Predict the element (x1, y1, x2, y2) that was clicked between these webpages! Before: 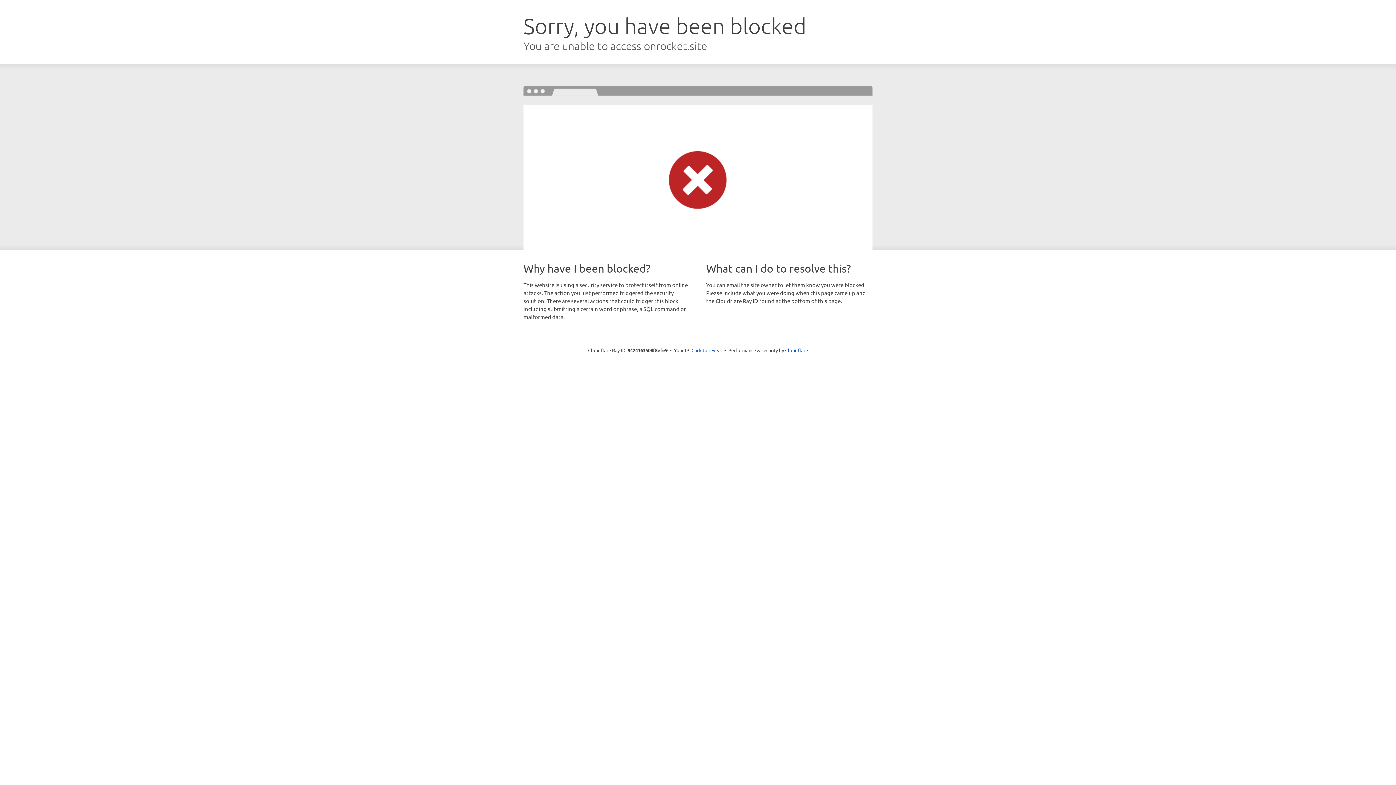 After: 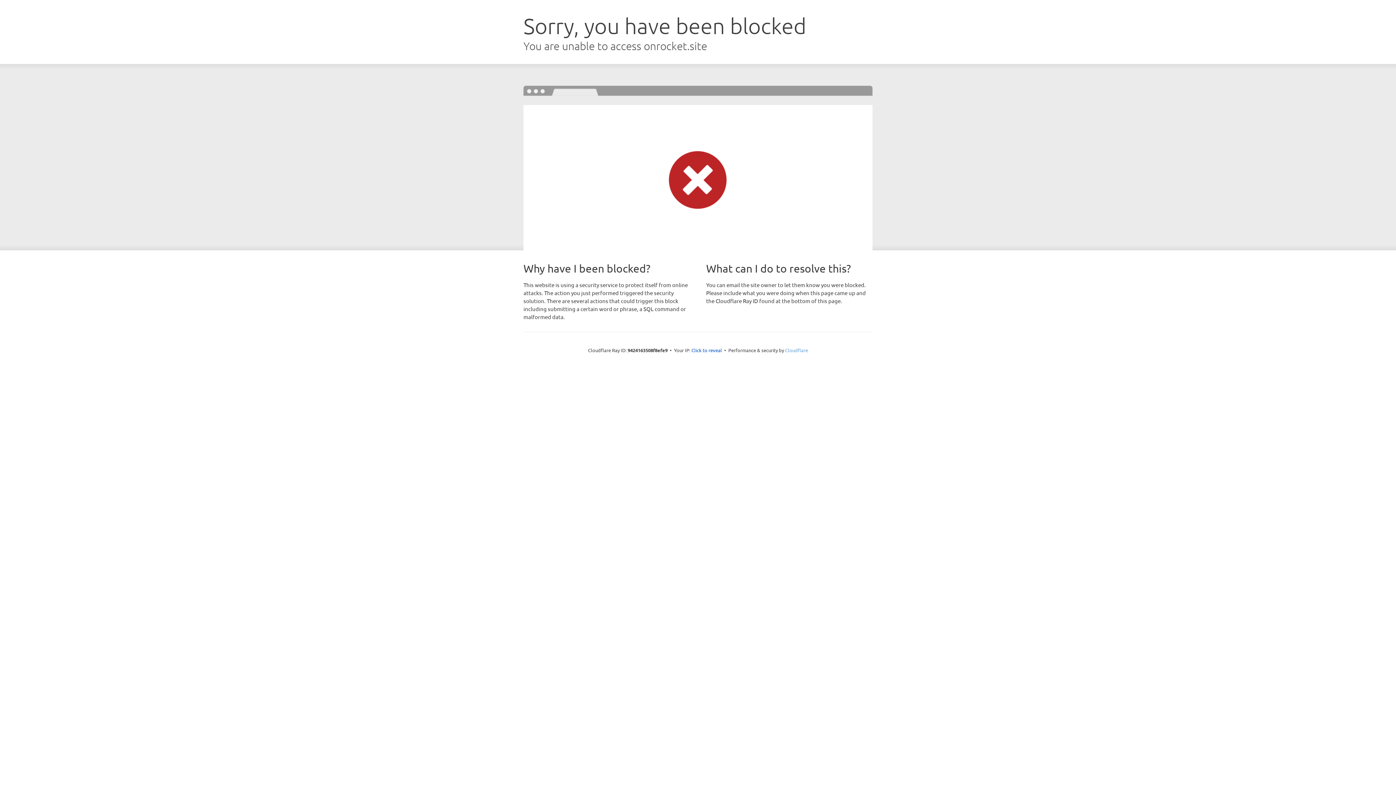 Action: label: Cloudflare bbox: (785, 347, 808, 353)